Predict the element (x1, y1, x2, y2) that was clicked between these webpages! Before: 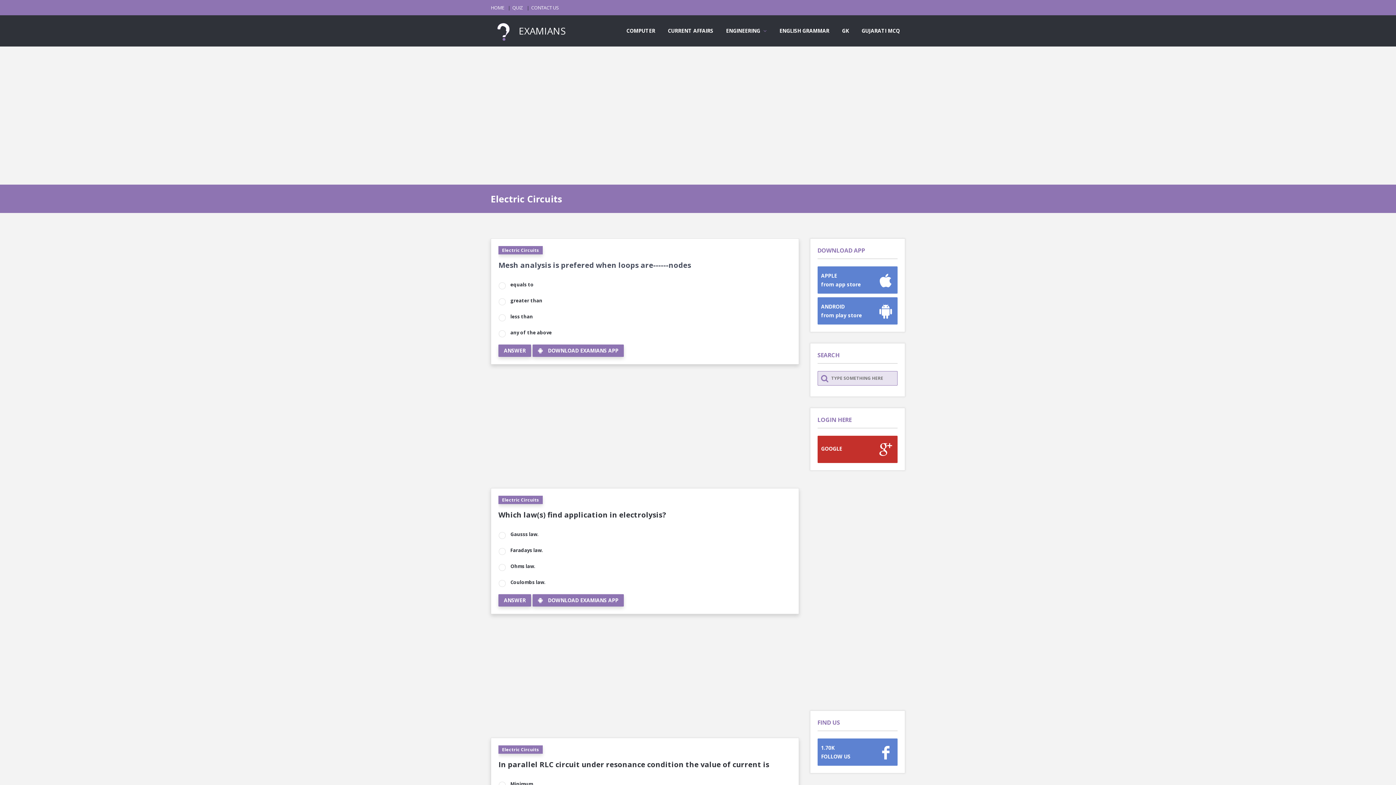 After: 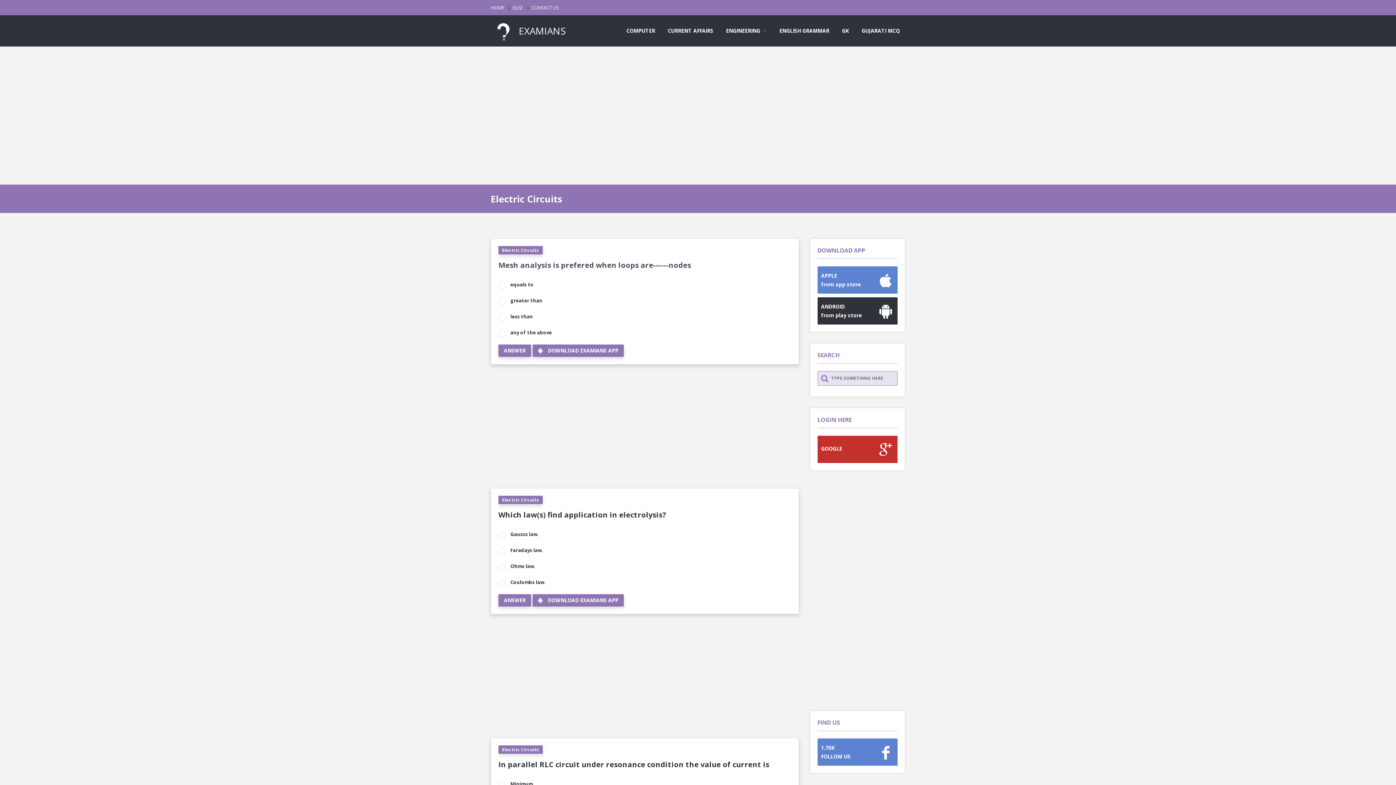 Action: label: ANDROID
from play store bbox: (817, 297, 897, 328)